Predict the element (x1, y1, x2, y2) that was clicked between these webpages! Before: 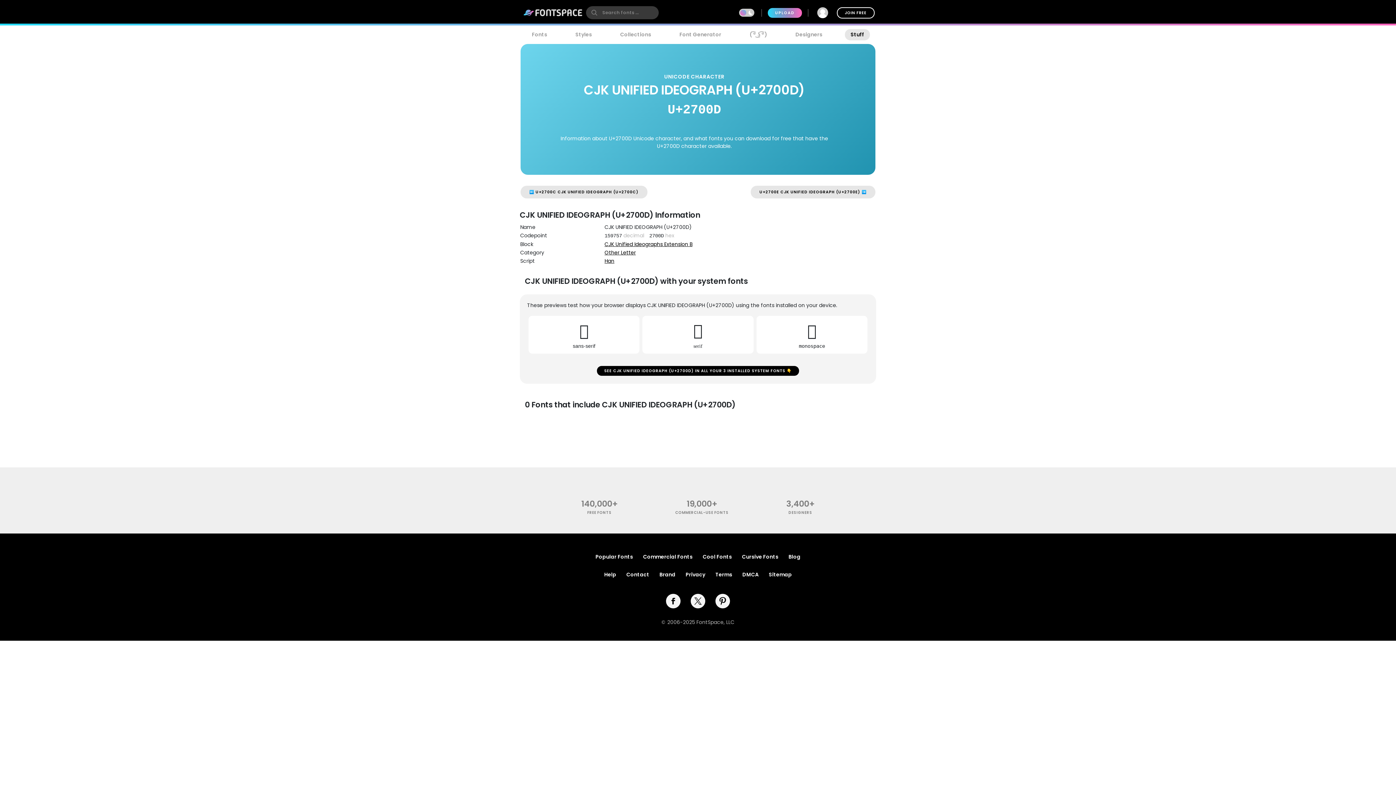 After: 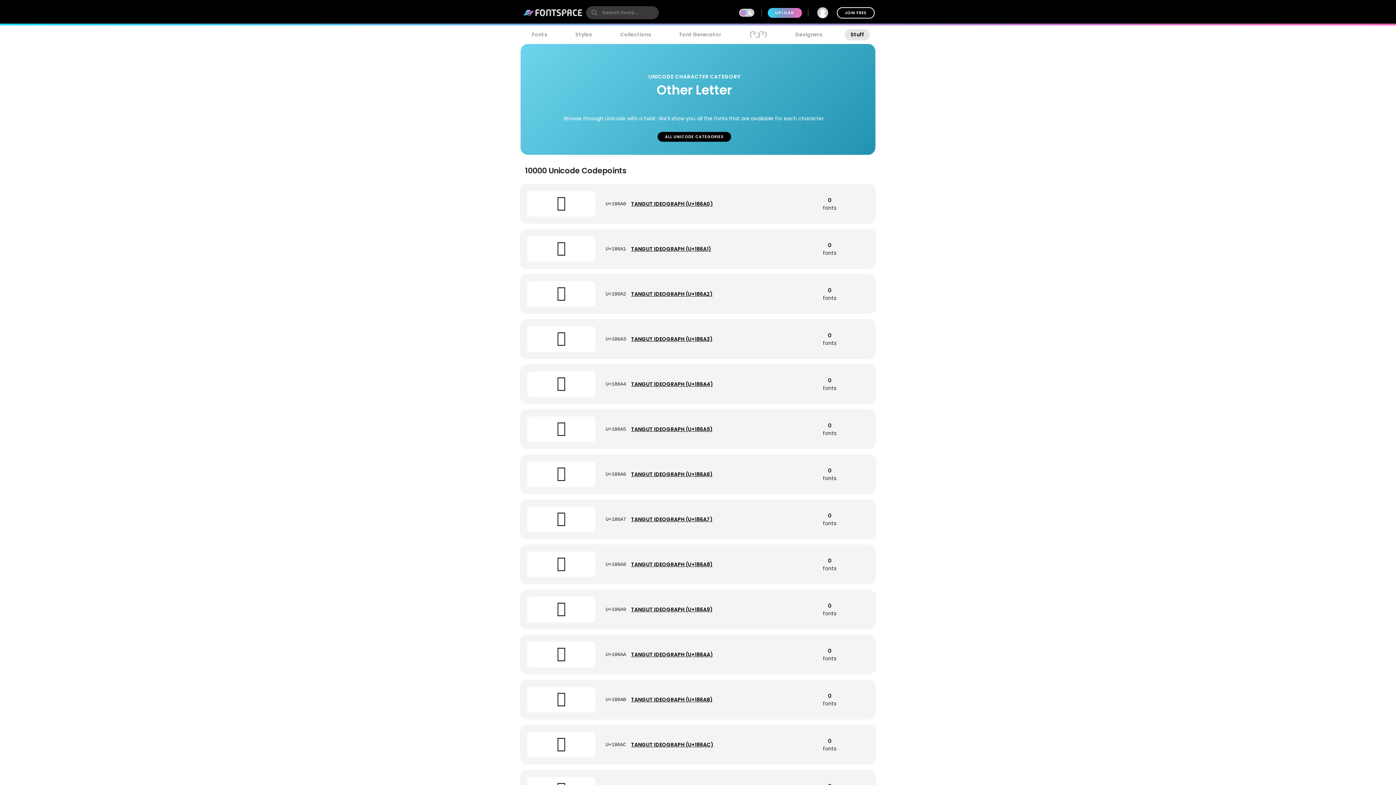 Action: bbox: (604, 249, 636, 256) label: Other Letter